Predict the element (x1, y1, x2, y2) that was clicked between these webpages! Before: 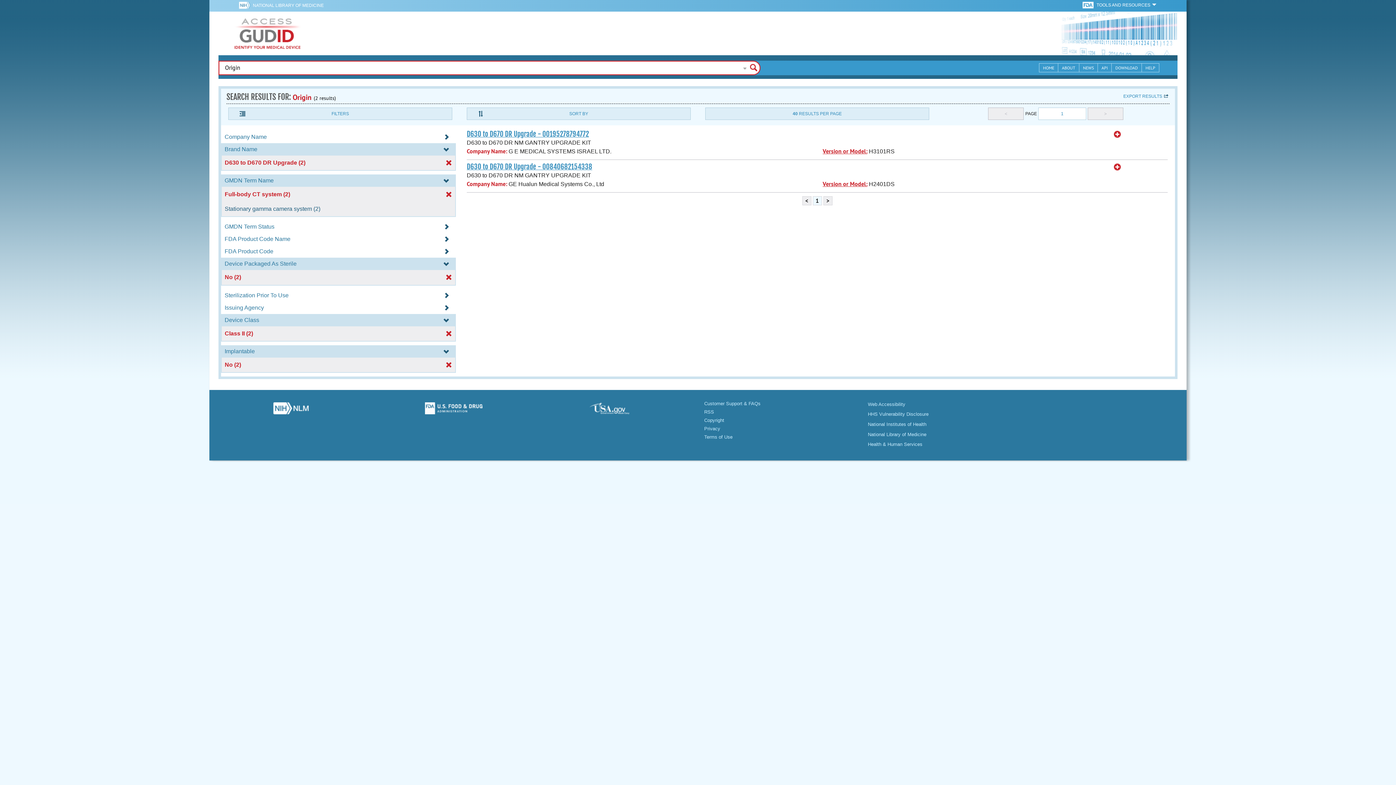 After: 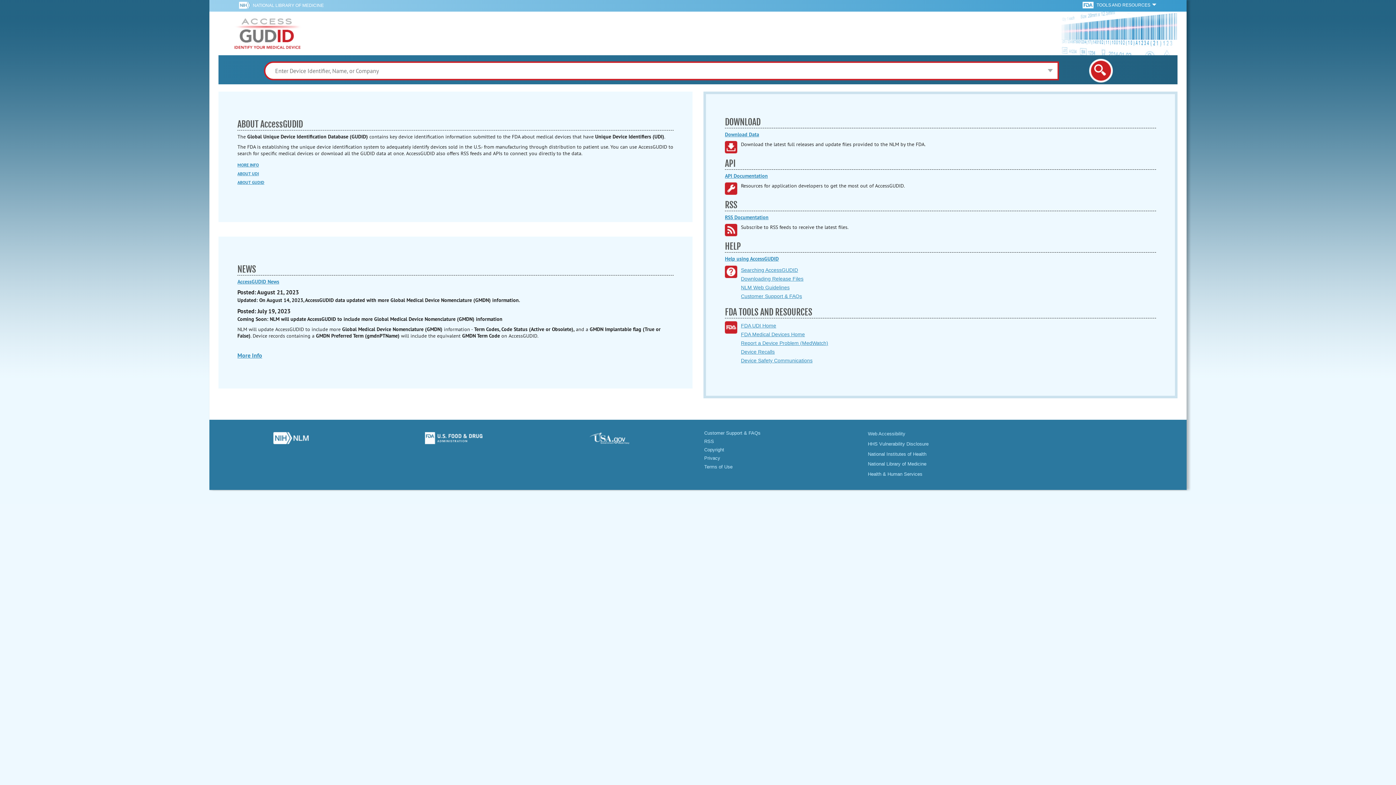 Action: bbox: (1039, 63, 1058, 72) label: HOME